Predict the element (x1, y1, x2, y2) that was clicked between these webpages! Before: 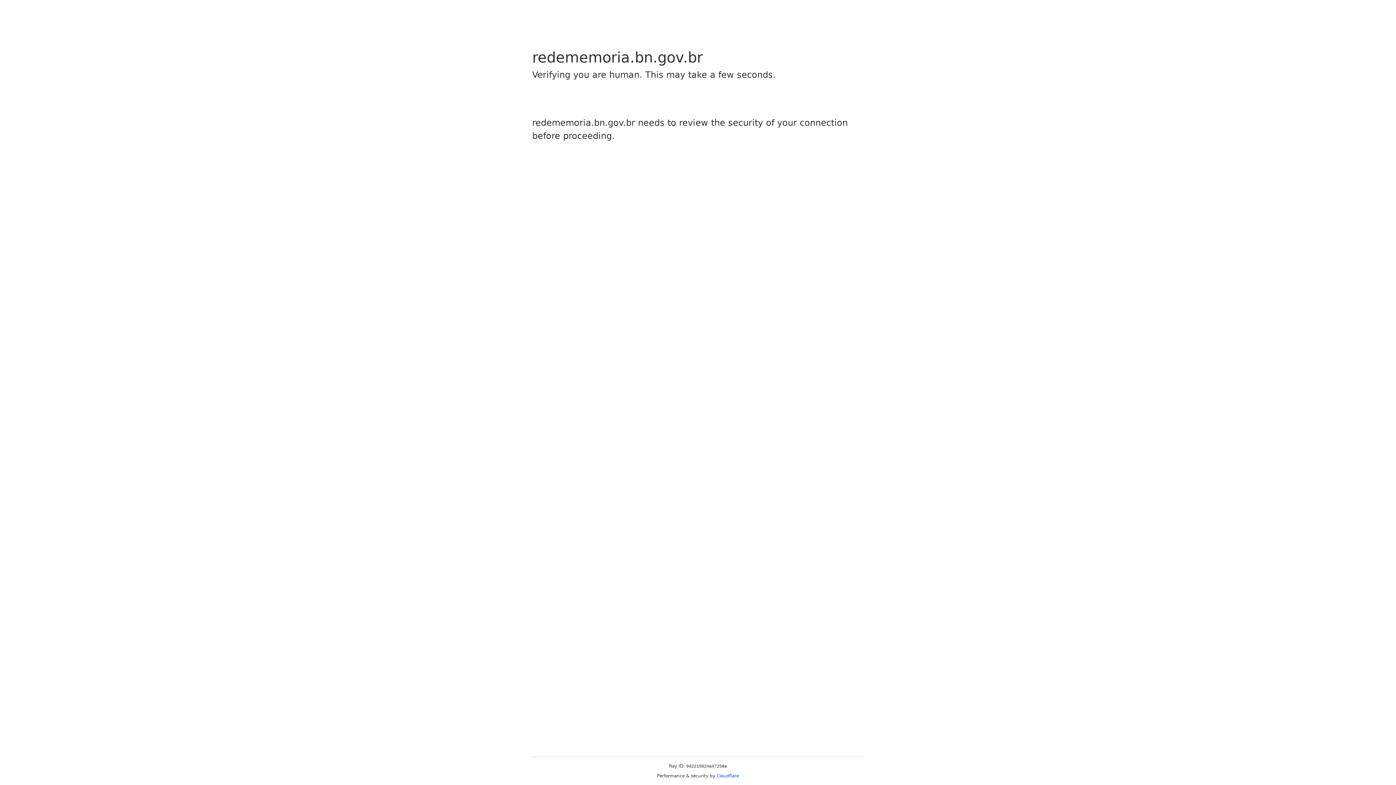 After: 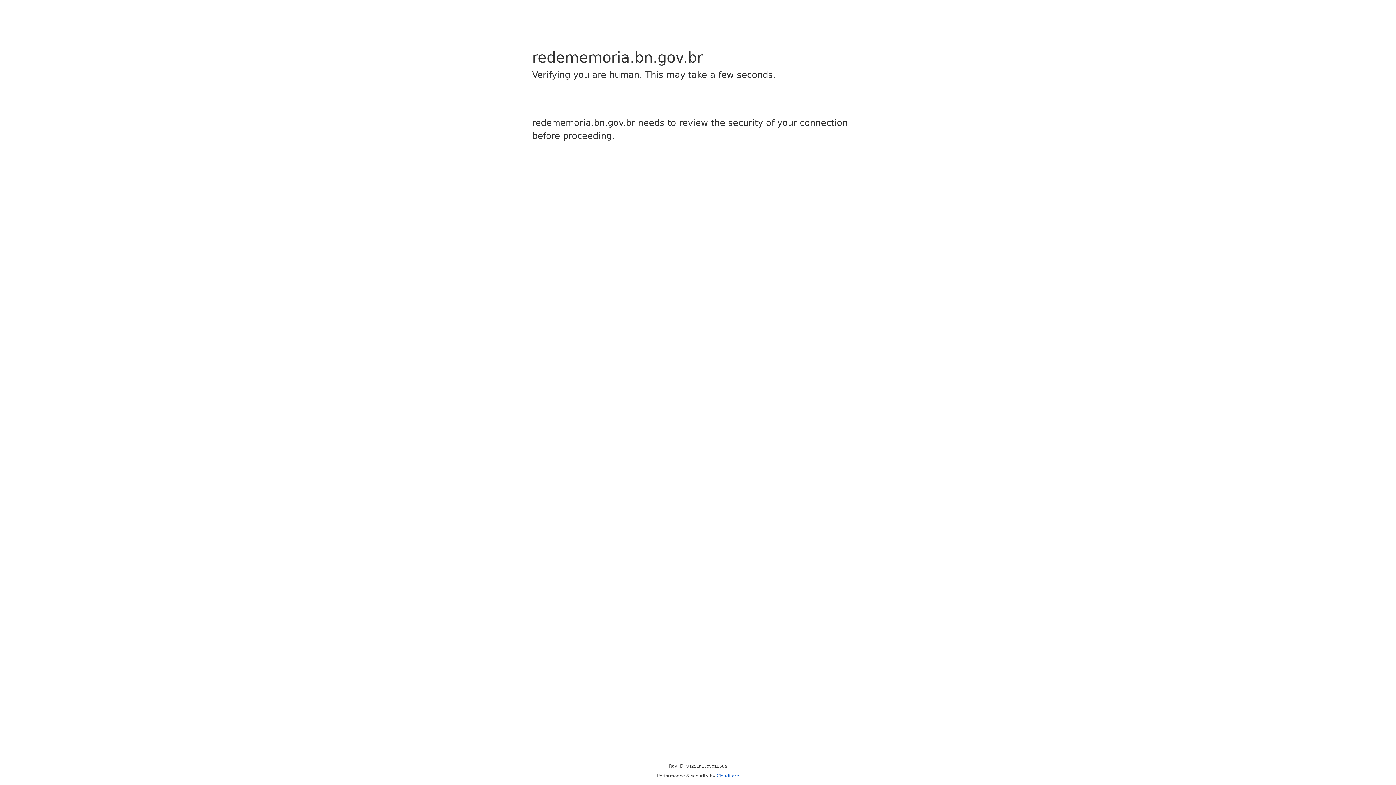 Action: bbox: (716, 773, 739, 778) label: Cloudflare